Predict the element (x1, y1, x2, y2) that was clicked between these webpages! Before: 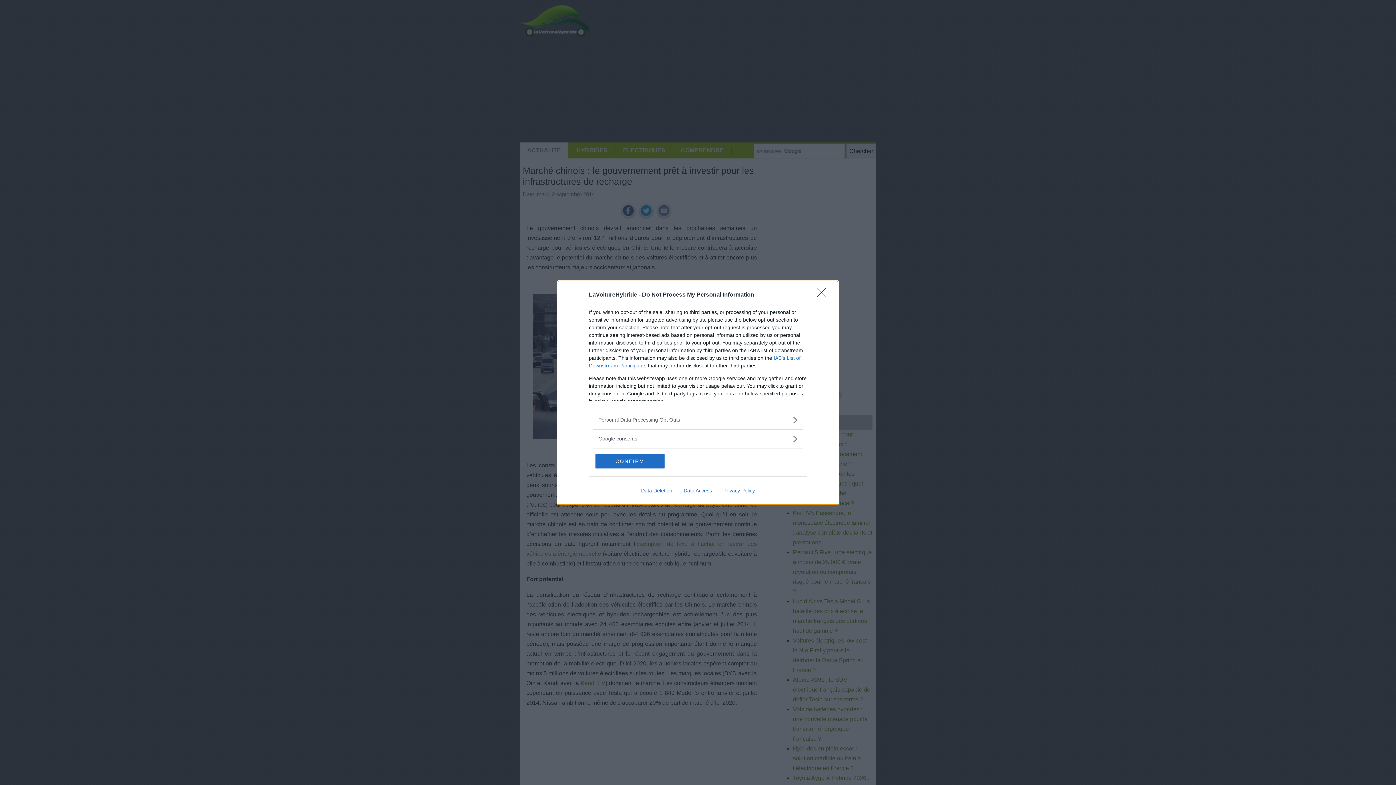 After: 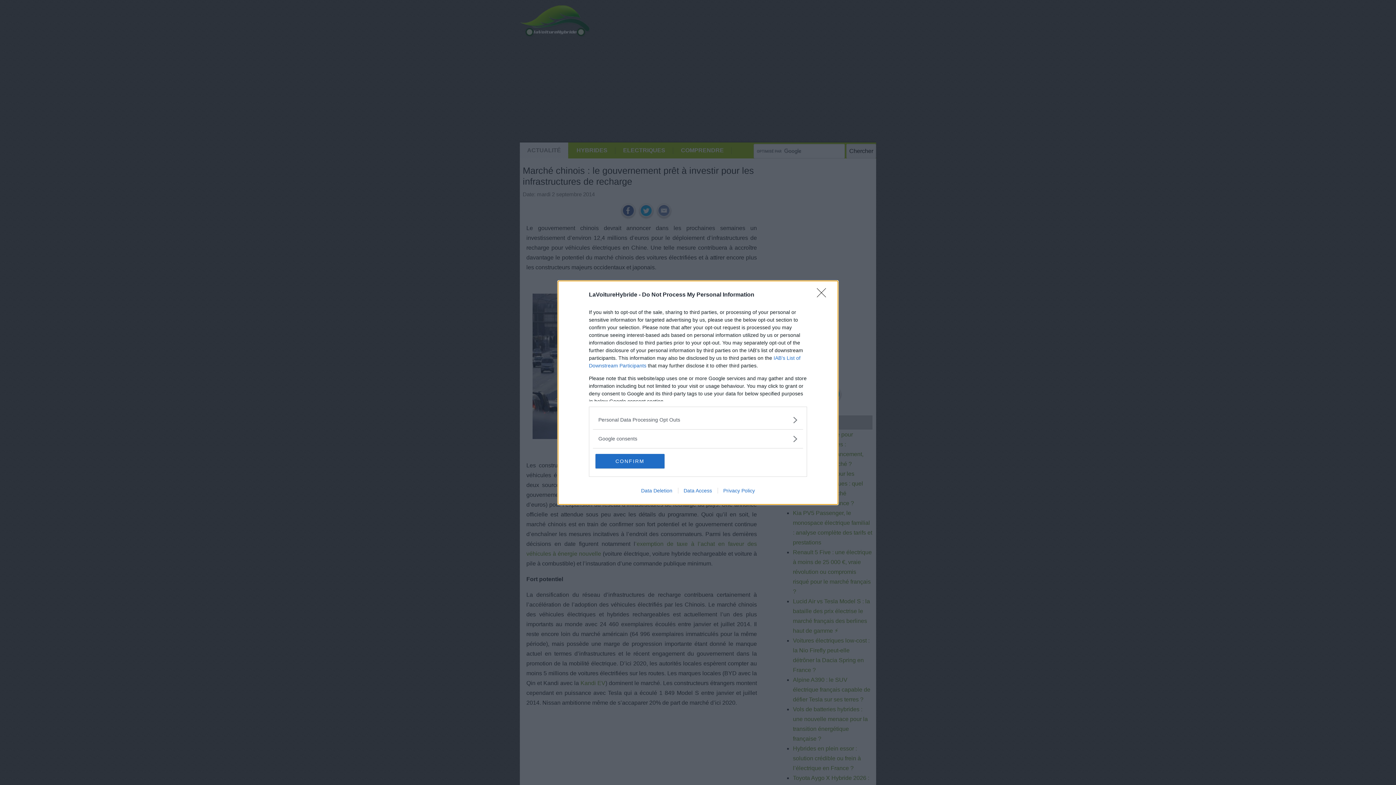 Action: bbox: (635, 487, 678, 493) label: Data Deletion